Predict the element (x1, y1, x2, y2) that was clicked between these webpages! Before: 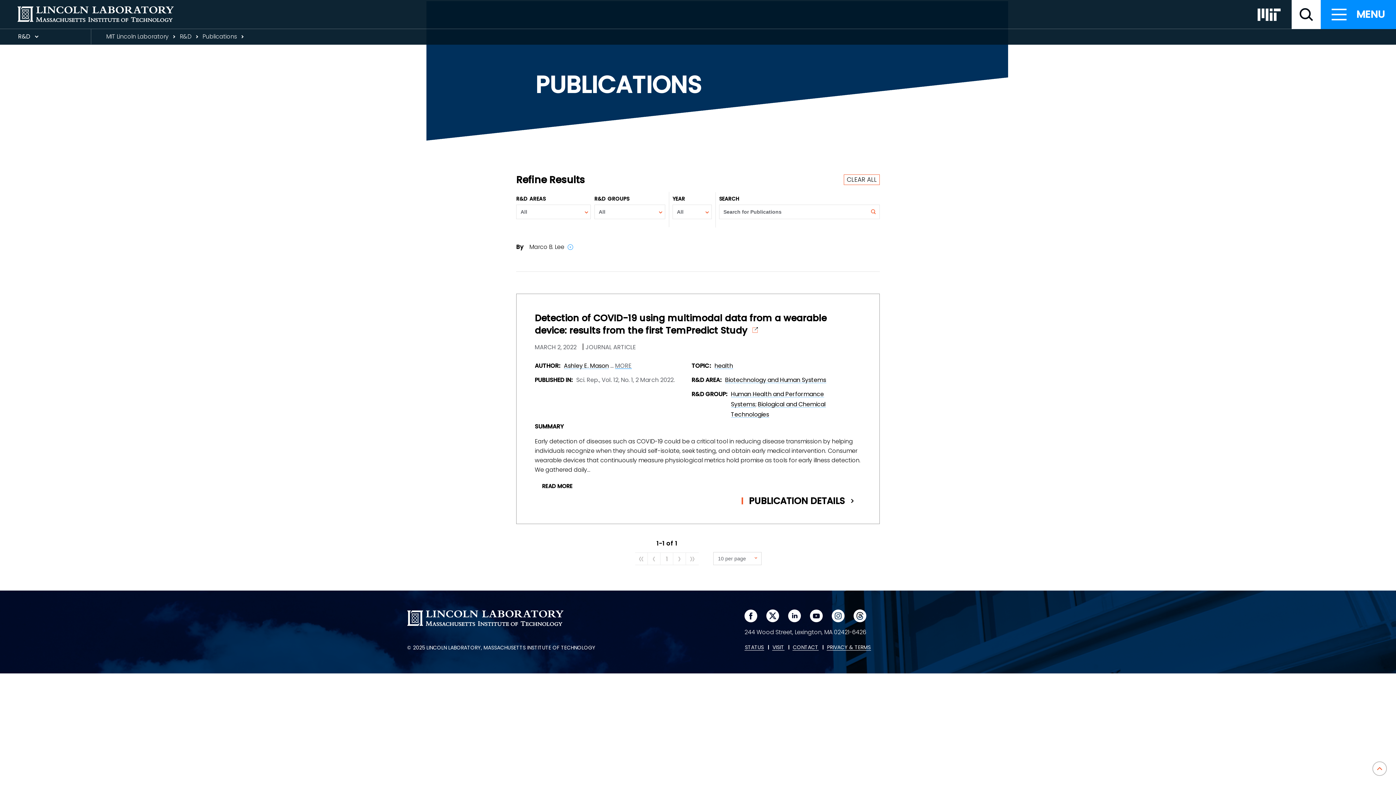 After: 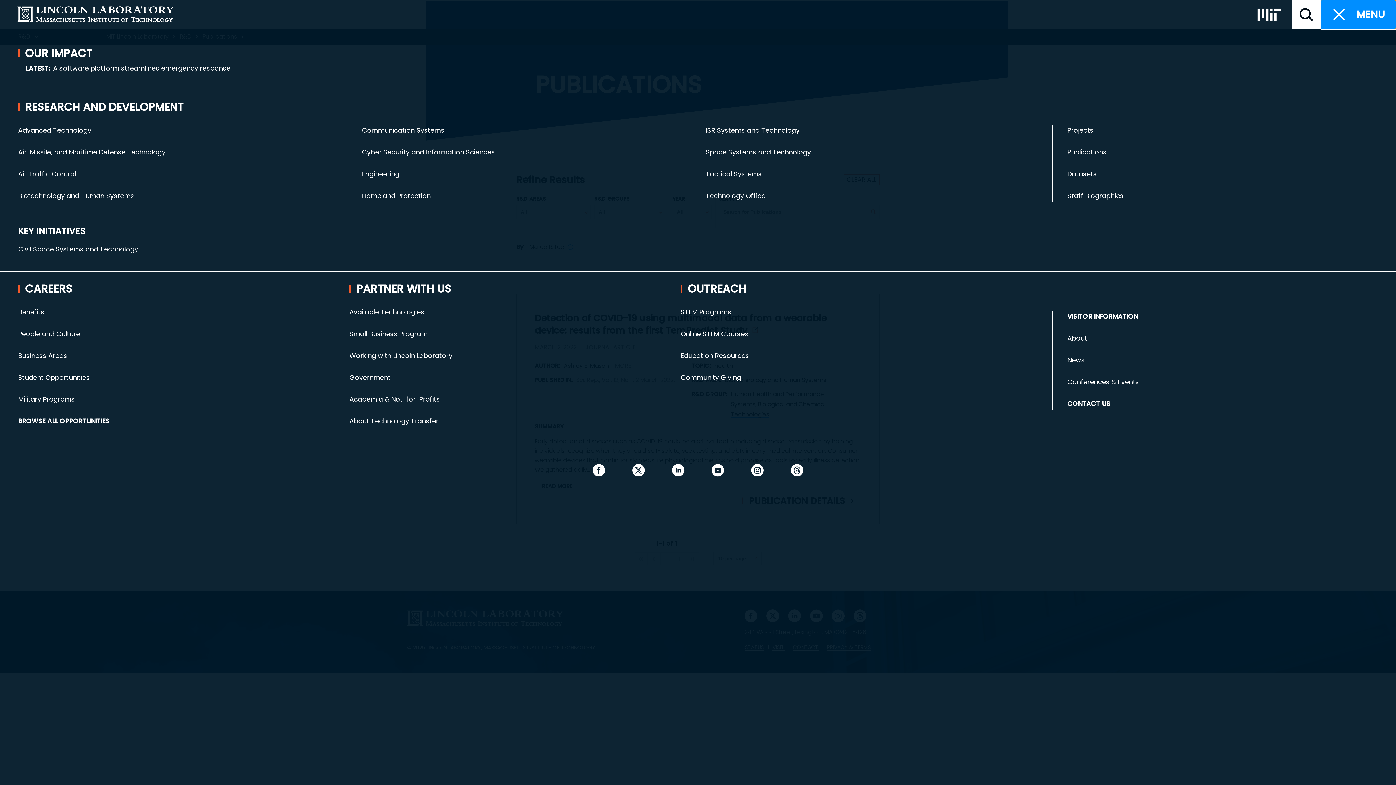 Action: label: Primary bbox: (1321, 0, 1396, 29)